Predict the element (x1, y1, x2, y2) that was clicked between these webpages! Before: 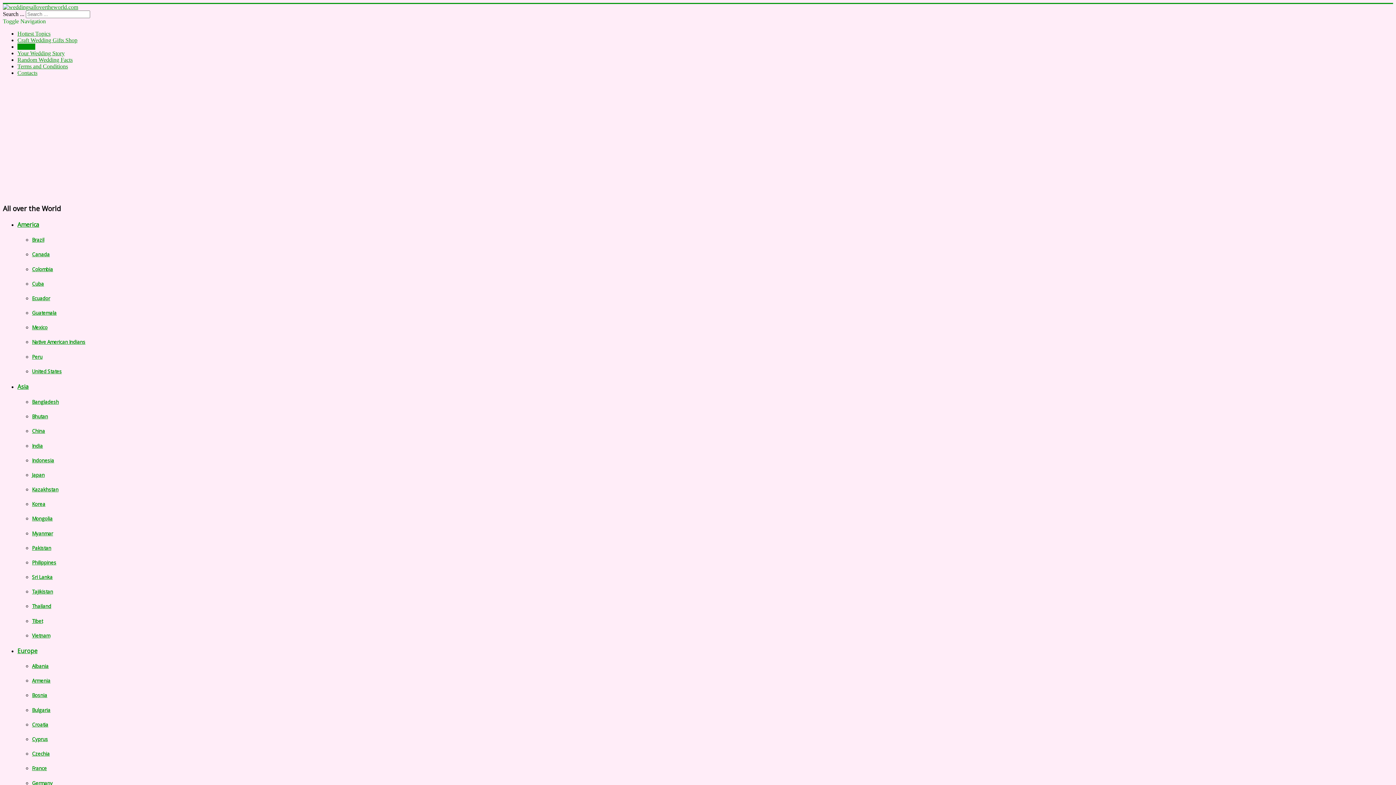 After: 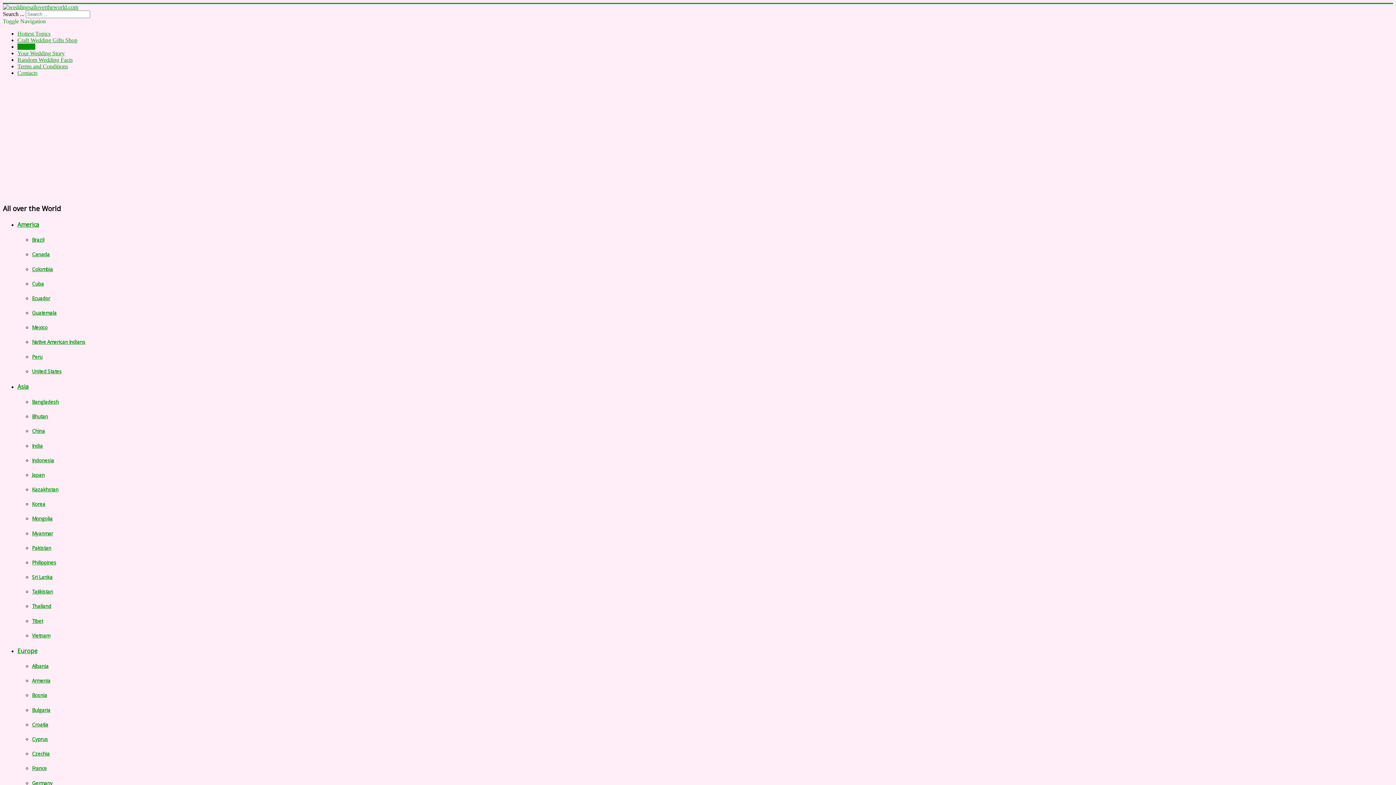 Action: label: Tajikistan bbox: (32, 588, 53, 595)